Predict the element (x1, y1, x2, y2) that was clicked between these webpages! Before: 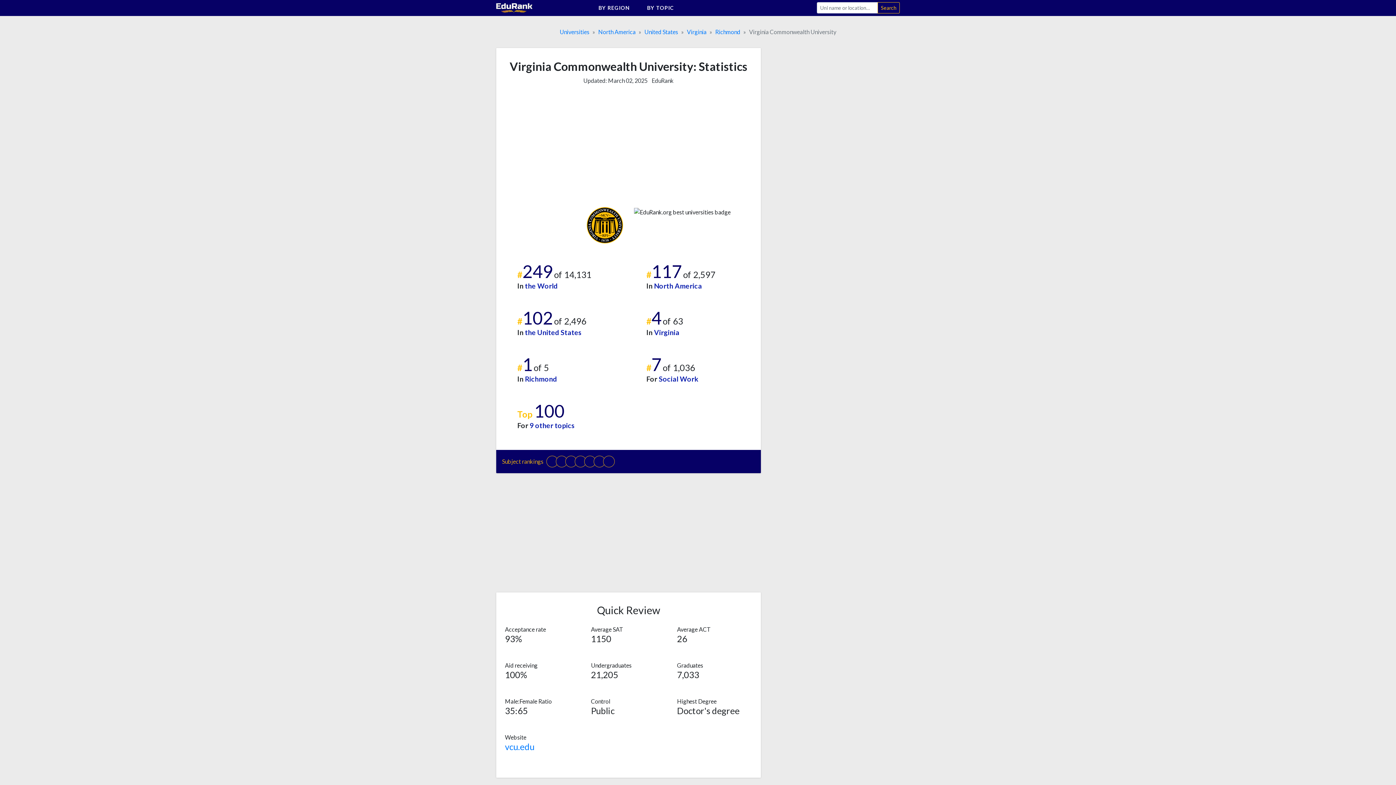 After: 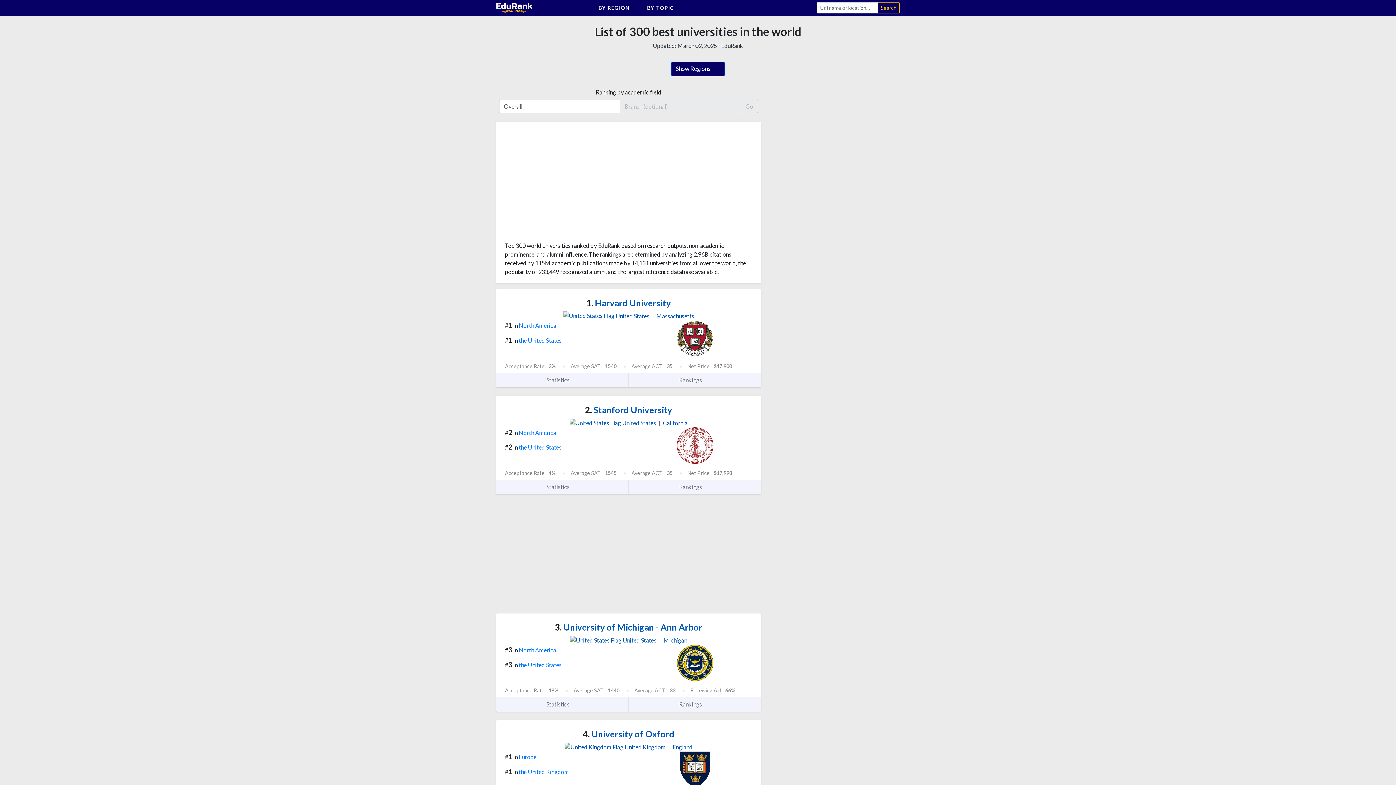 Action: bbox: (525, 281, 557, 290) label: the World